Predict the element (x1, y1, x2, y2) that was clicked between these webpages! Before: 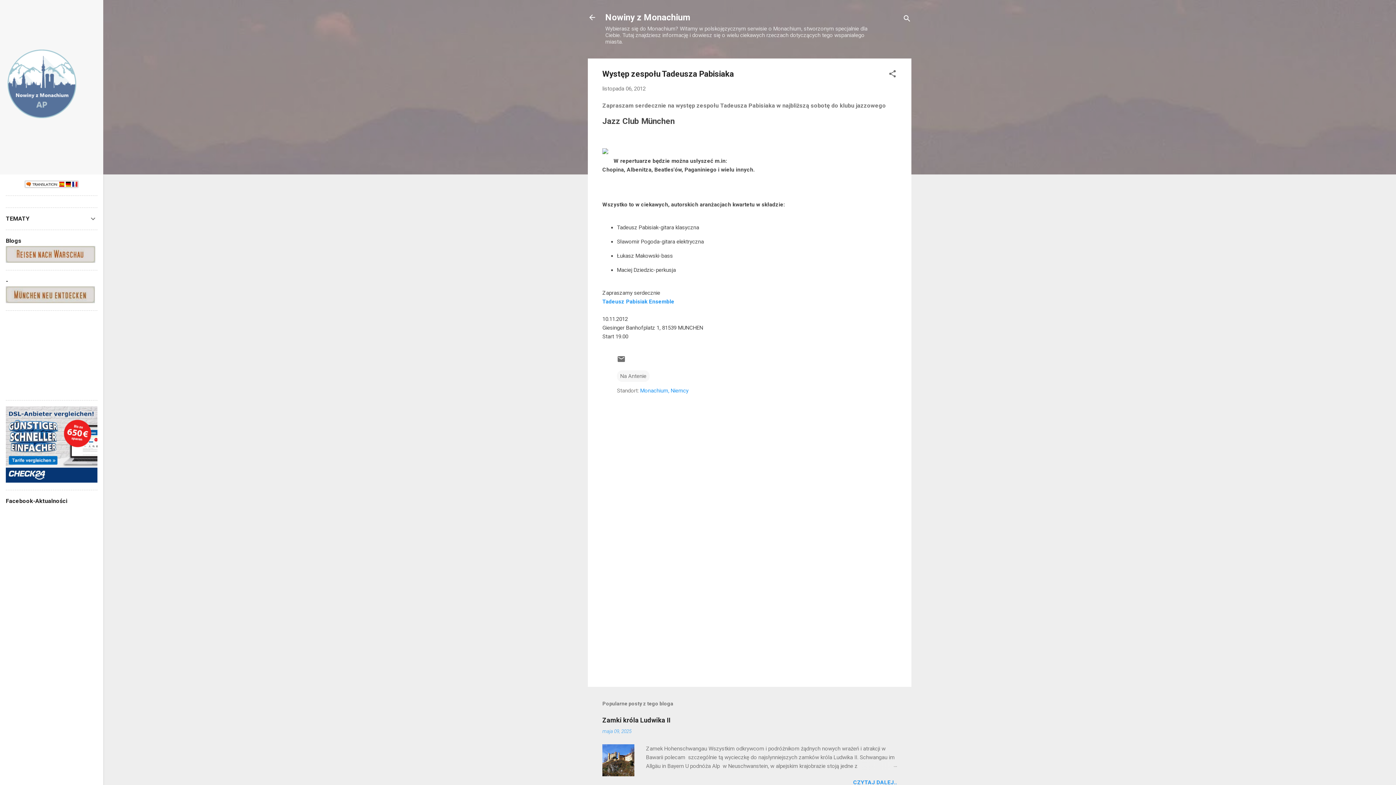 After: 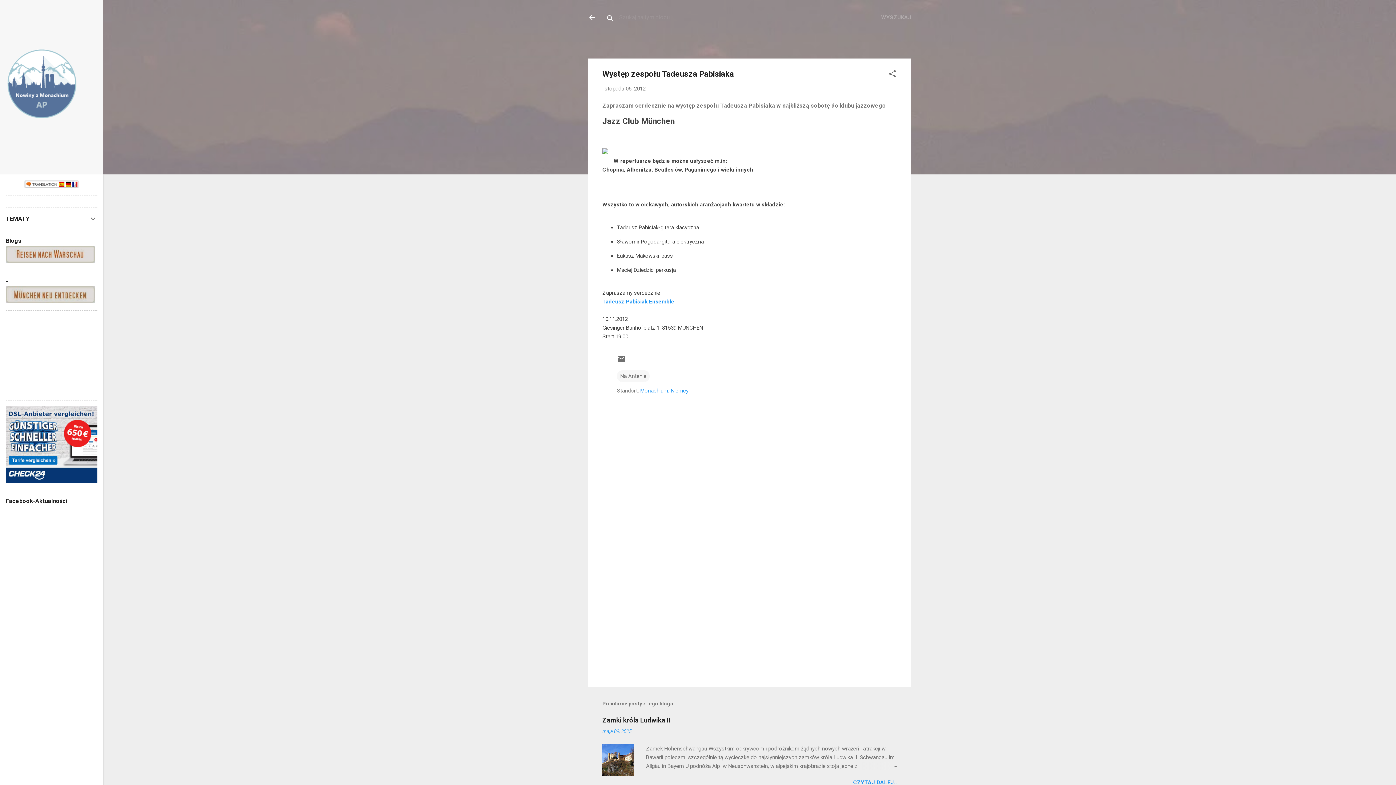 Action: bbox: (902, 8, 911, 30) label: Wyszukaj